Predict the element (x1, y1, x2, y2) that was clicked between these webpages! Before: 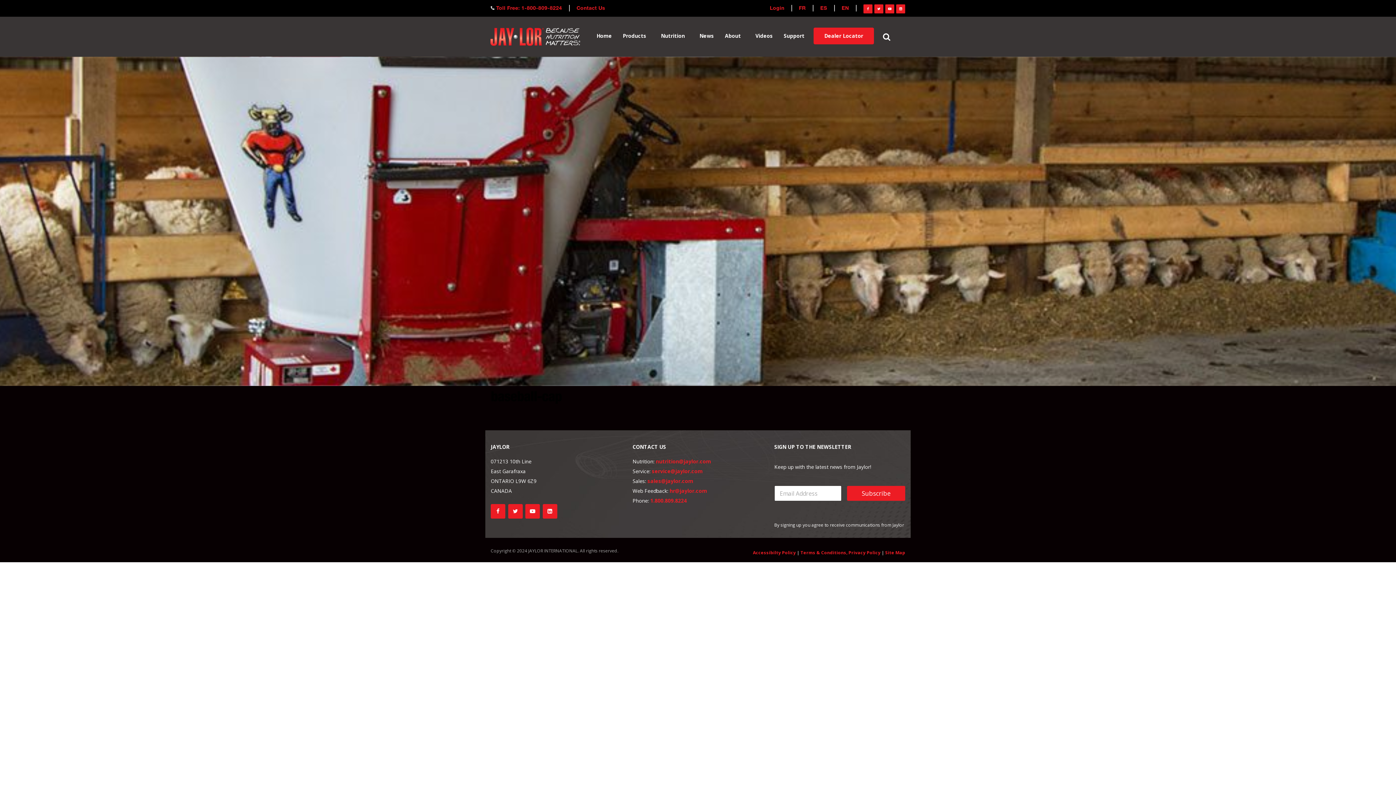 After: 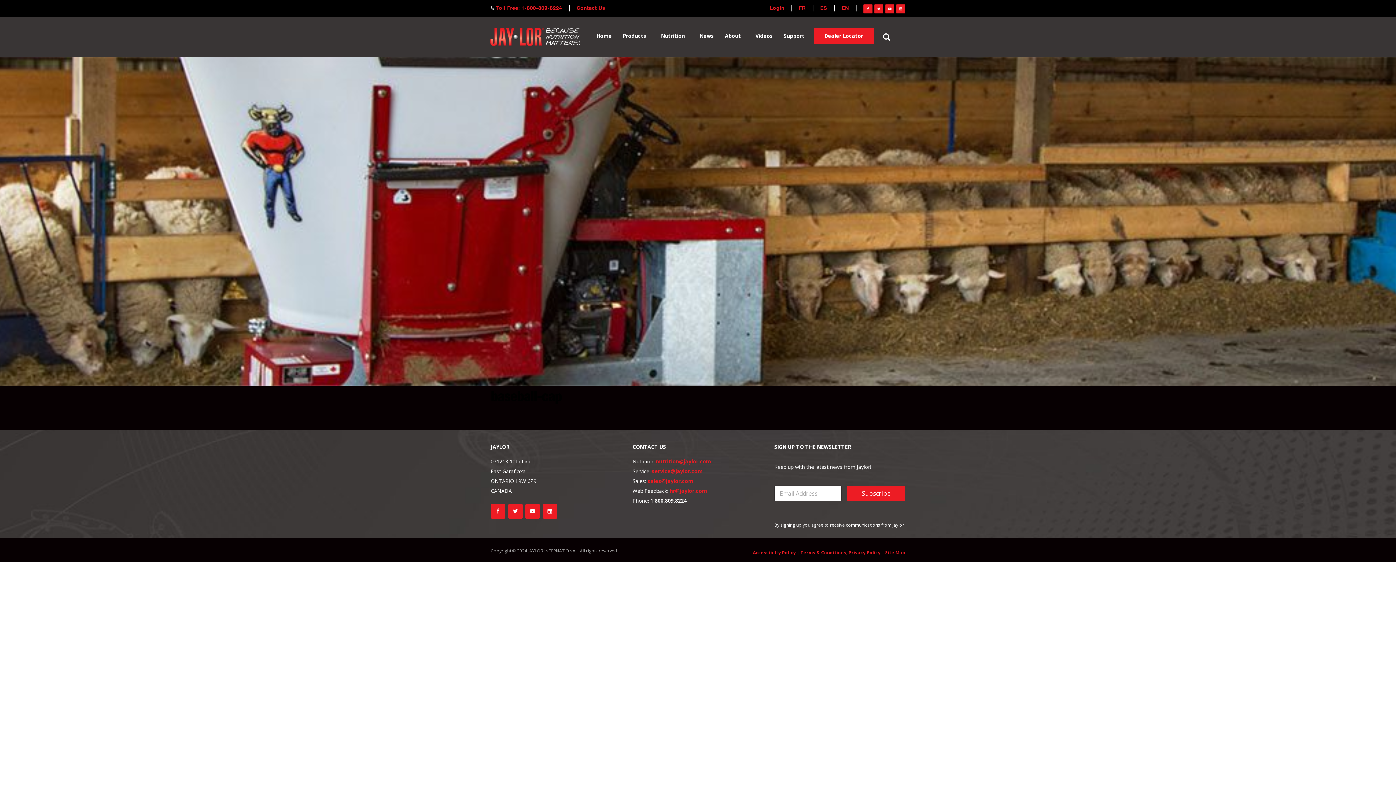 Action: bbox: (650, 497, 686, 504) label: 1.800.809.8224